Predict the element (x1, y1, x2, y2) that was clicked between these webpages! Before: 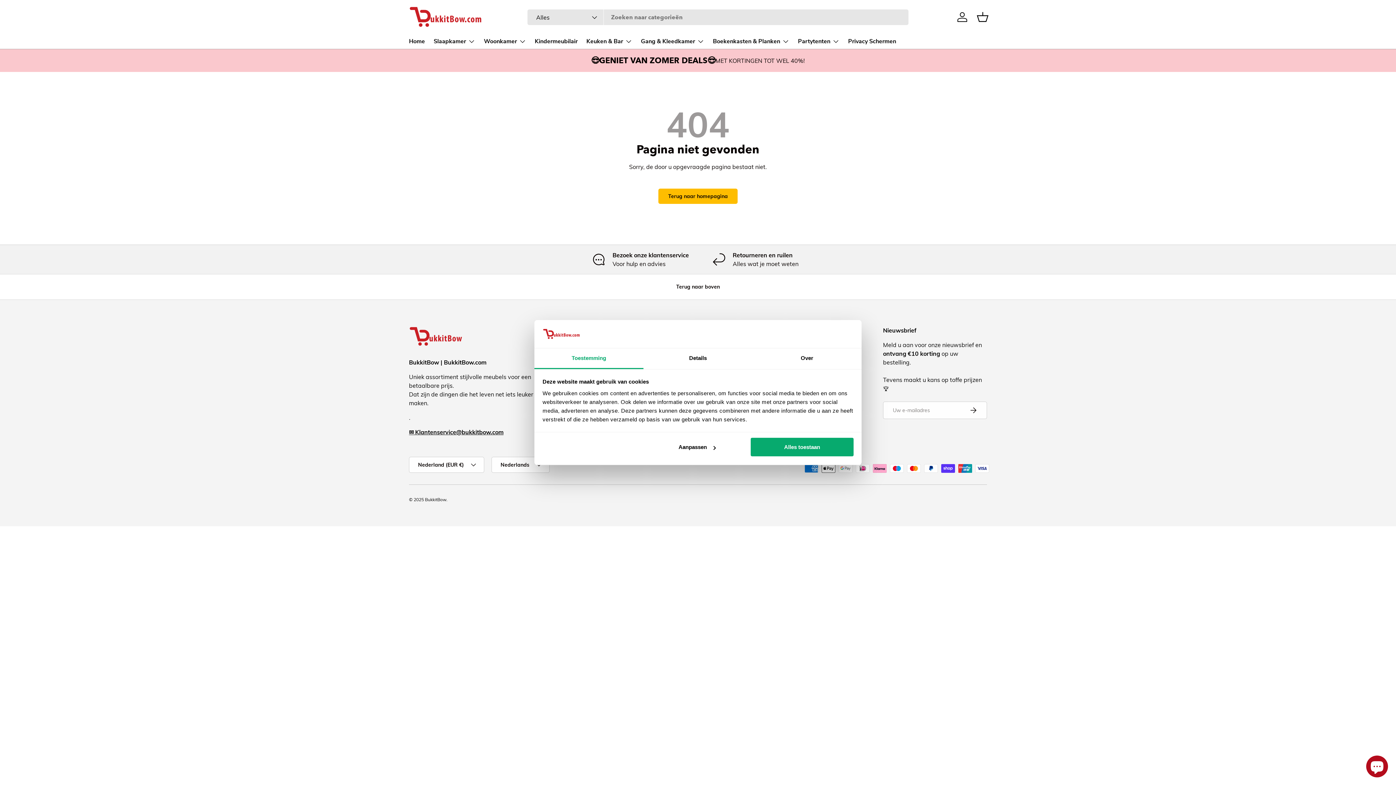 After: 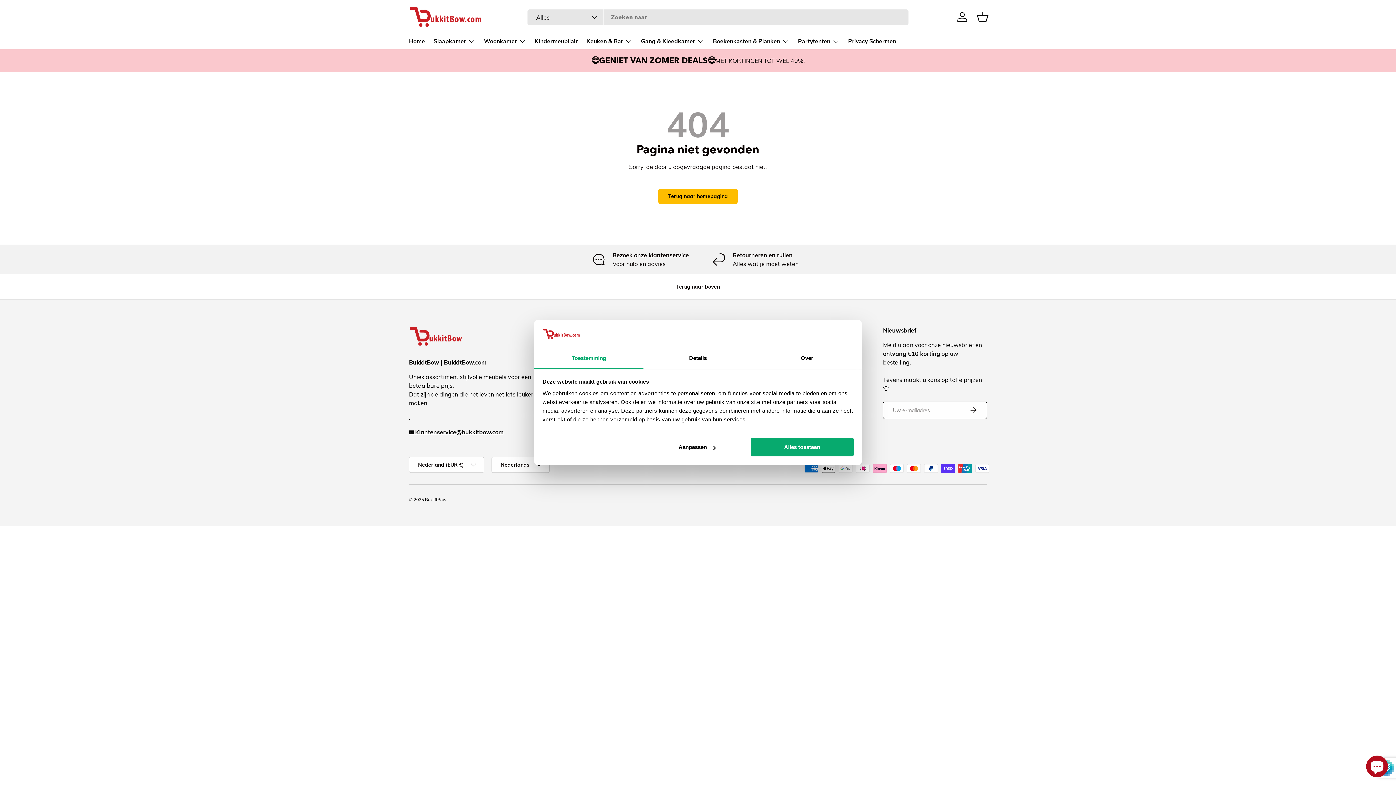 Action: bbox: (959, 401, 987, 419) label: Abonneer